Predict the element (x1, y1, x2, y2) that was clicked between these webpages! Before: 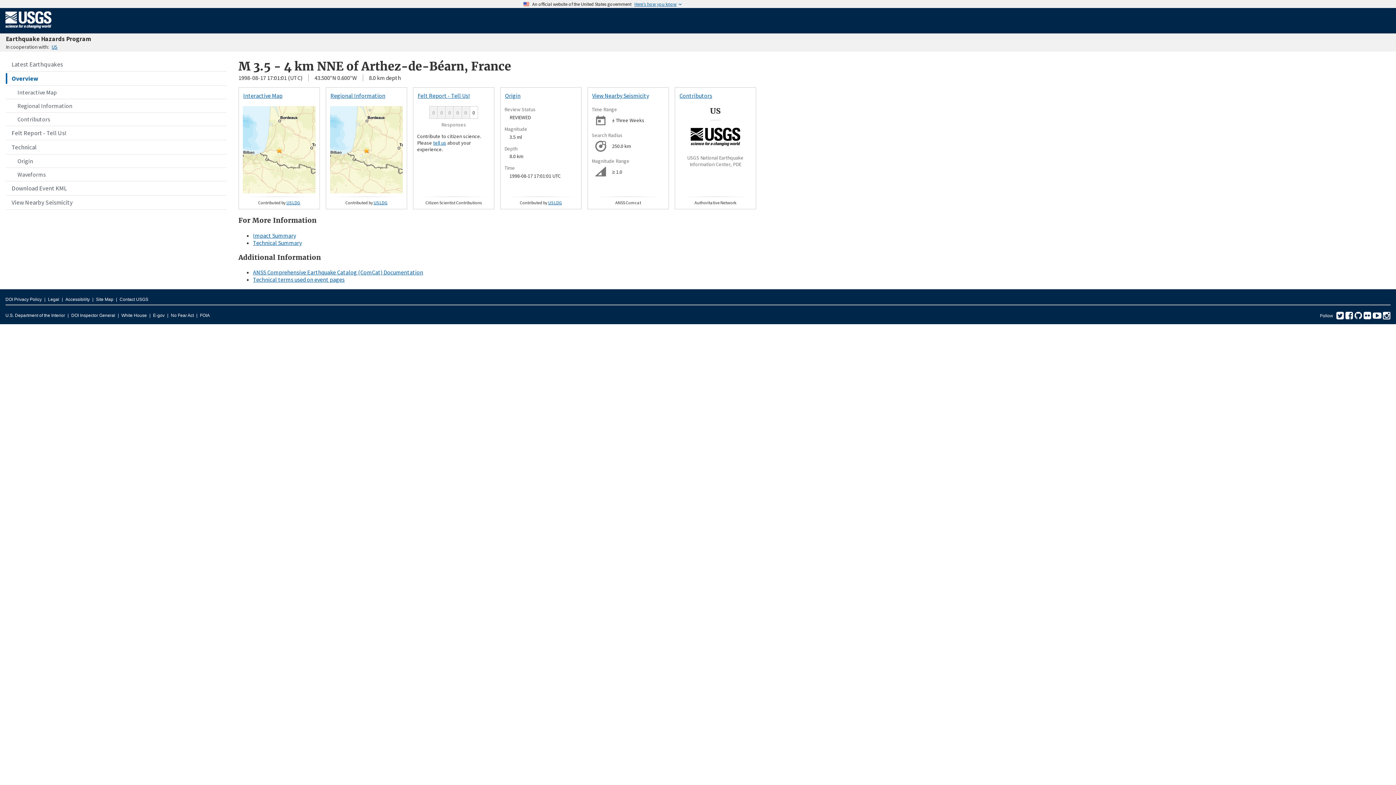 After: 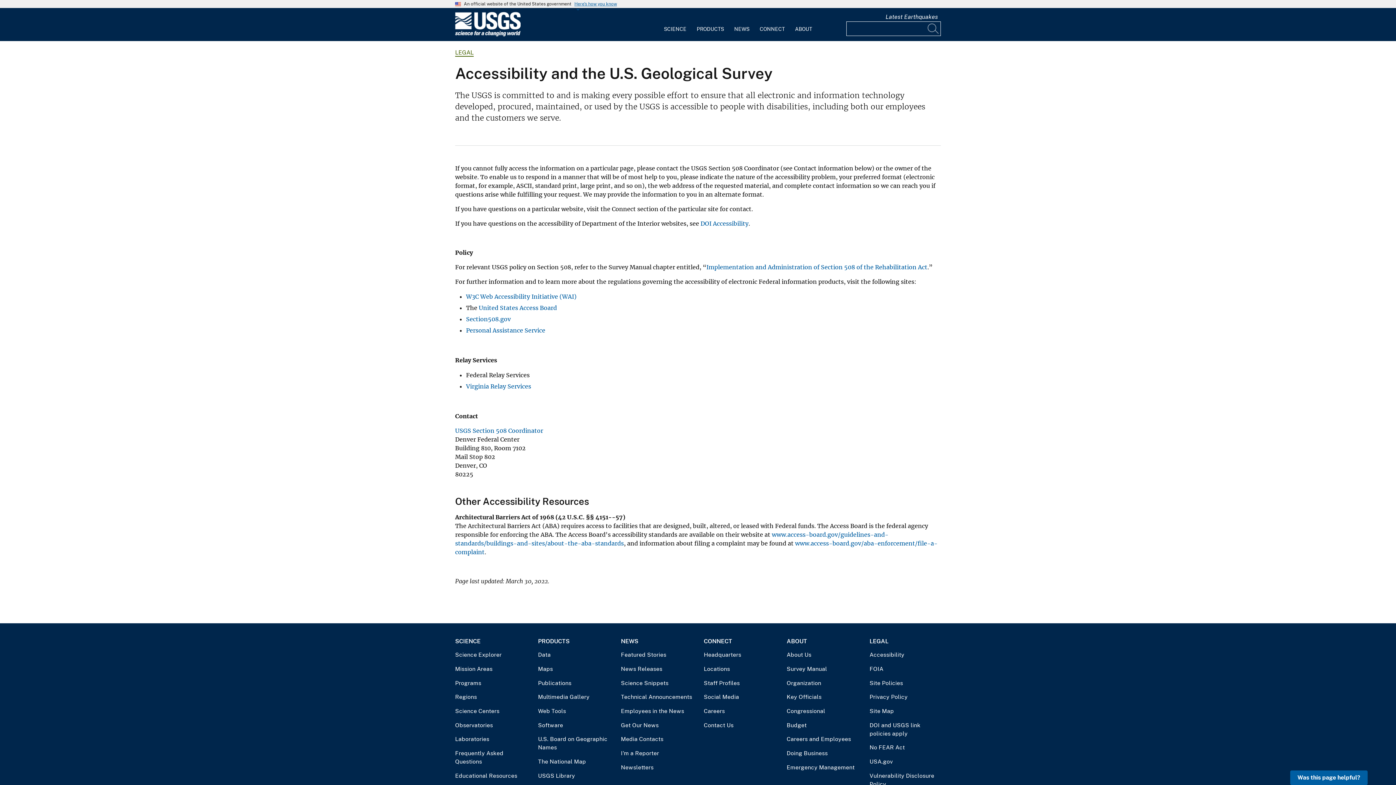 Action: bbox: (65, 295, 89, 304) label: Accessibility